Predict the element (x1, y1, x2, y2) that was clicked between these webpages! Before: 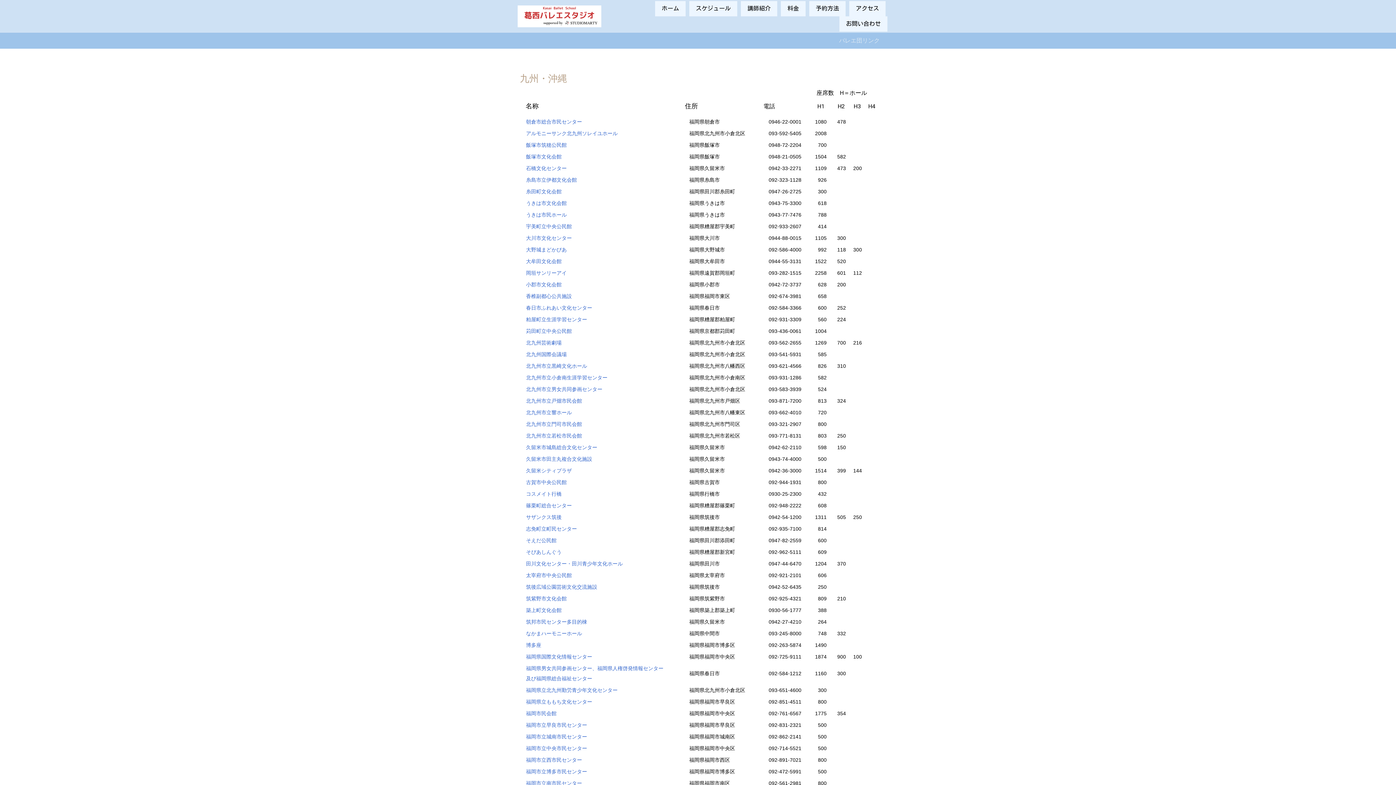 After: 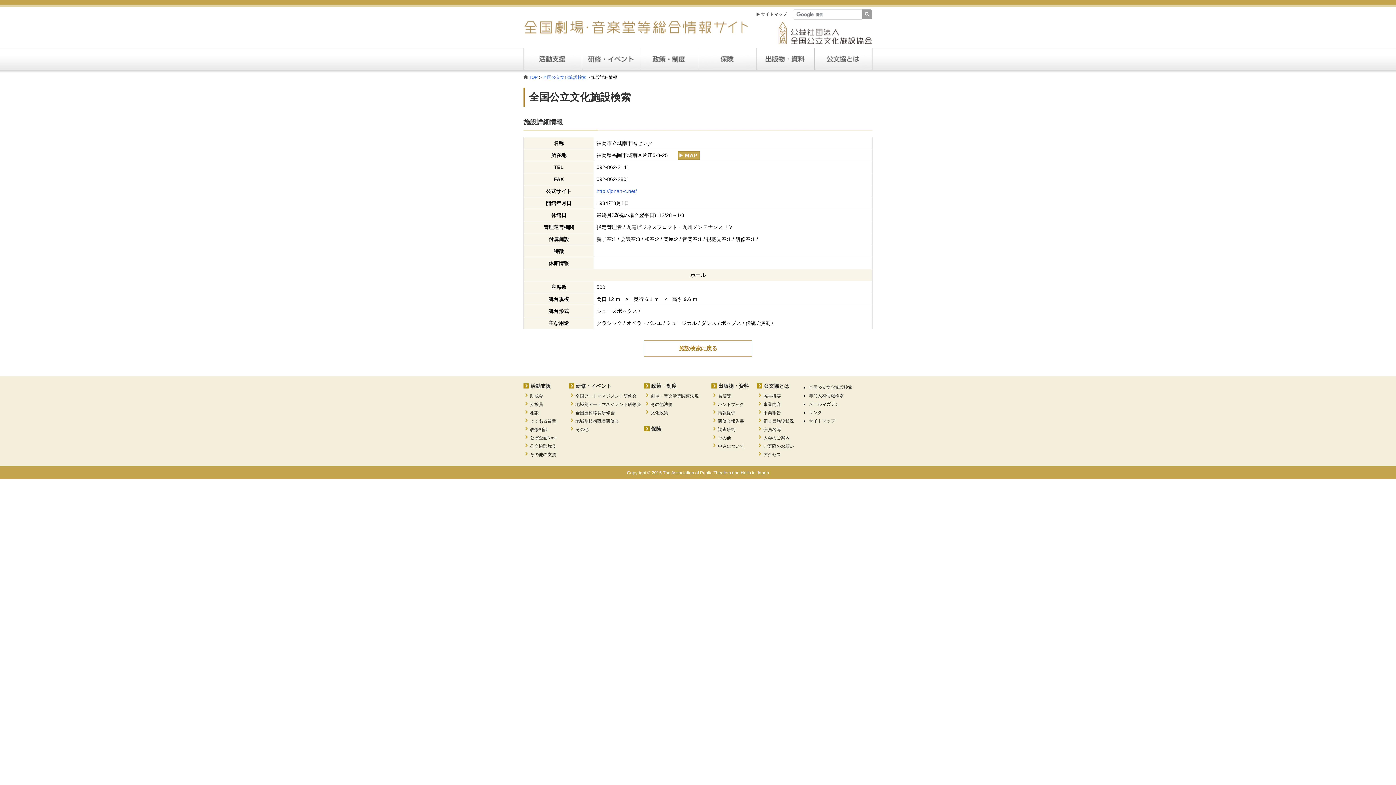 Action: label: 福岡市立城南市民センター bbox: (526, 734, 587, 740)